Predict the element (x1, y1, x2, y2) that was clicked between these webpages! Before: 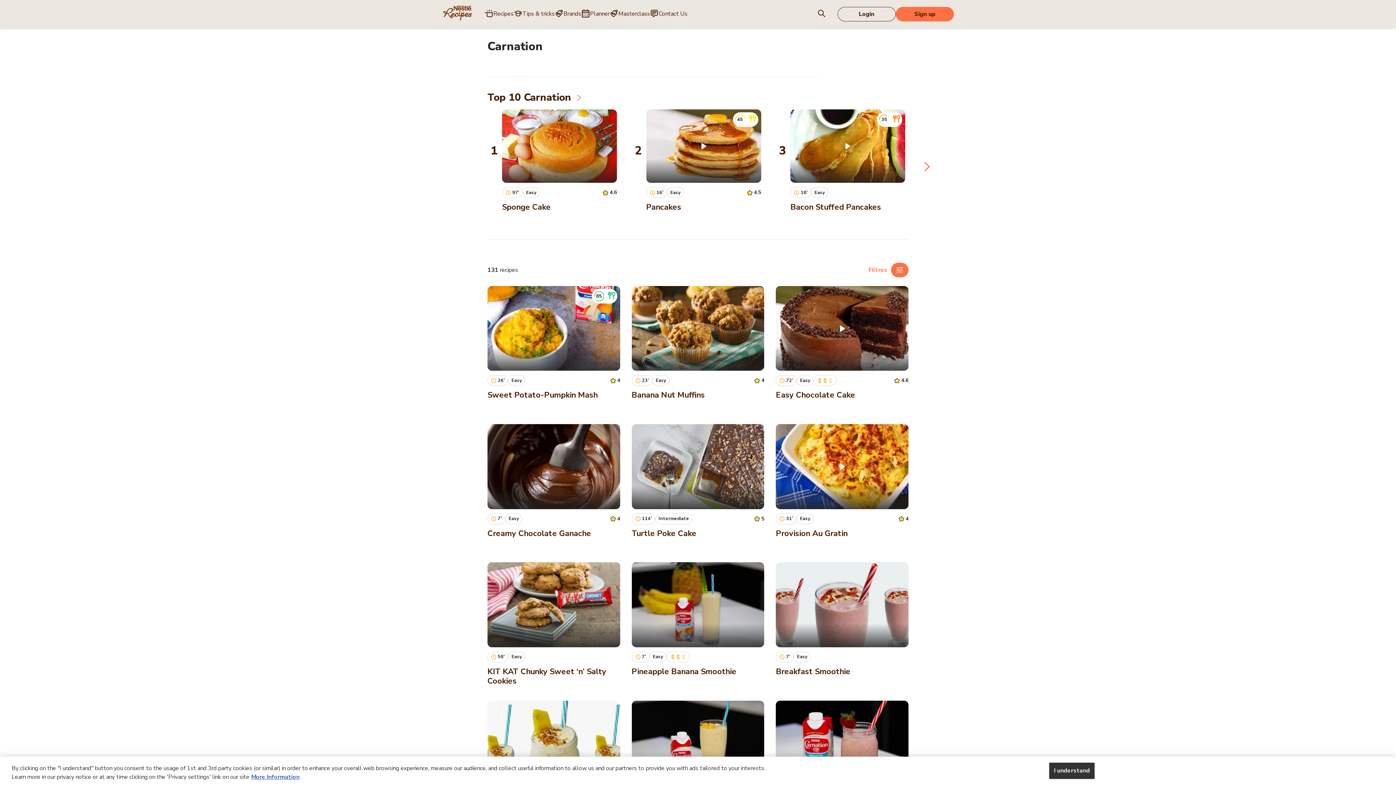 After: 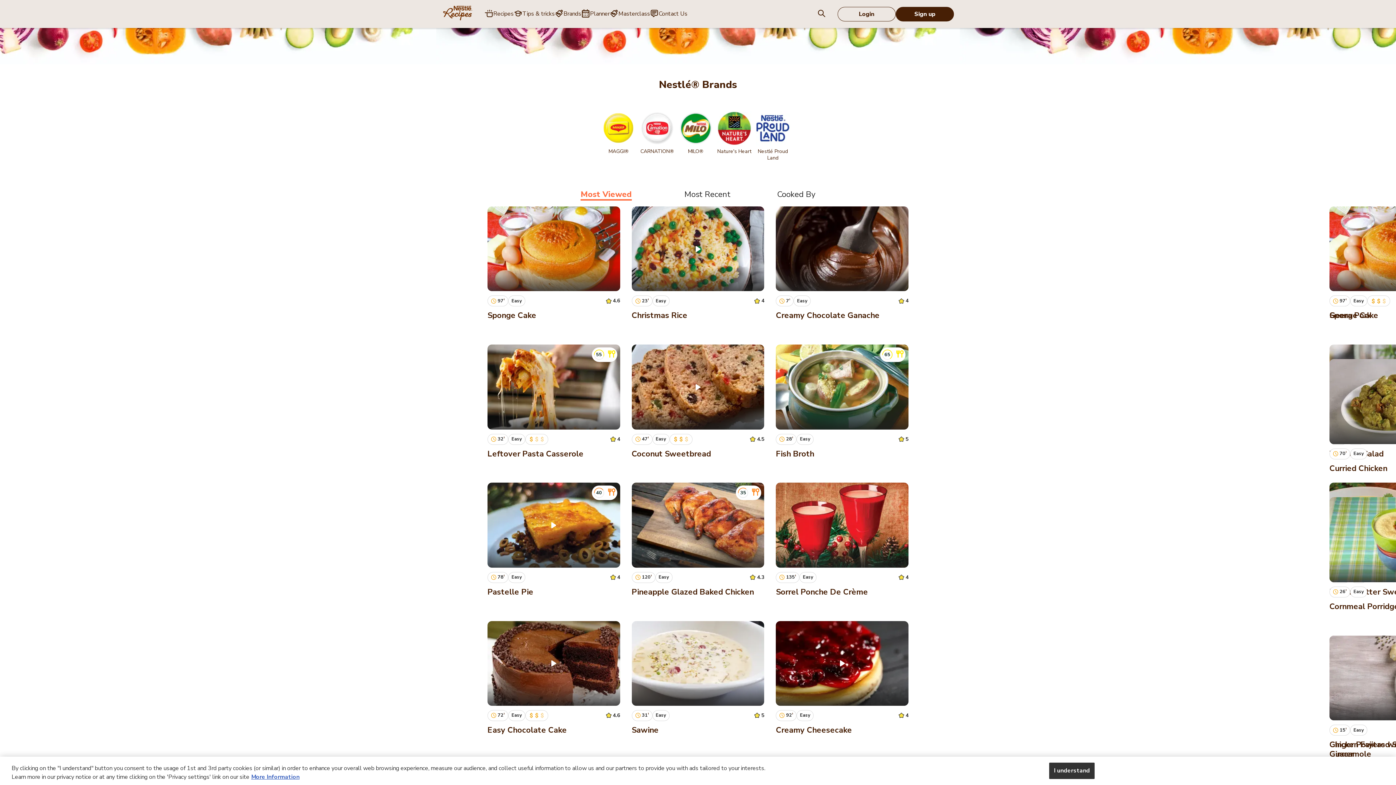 Action: bbox: (554, 8, 581, 19) label: Brands